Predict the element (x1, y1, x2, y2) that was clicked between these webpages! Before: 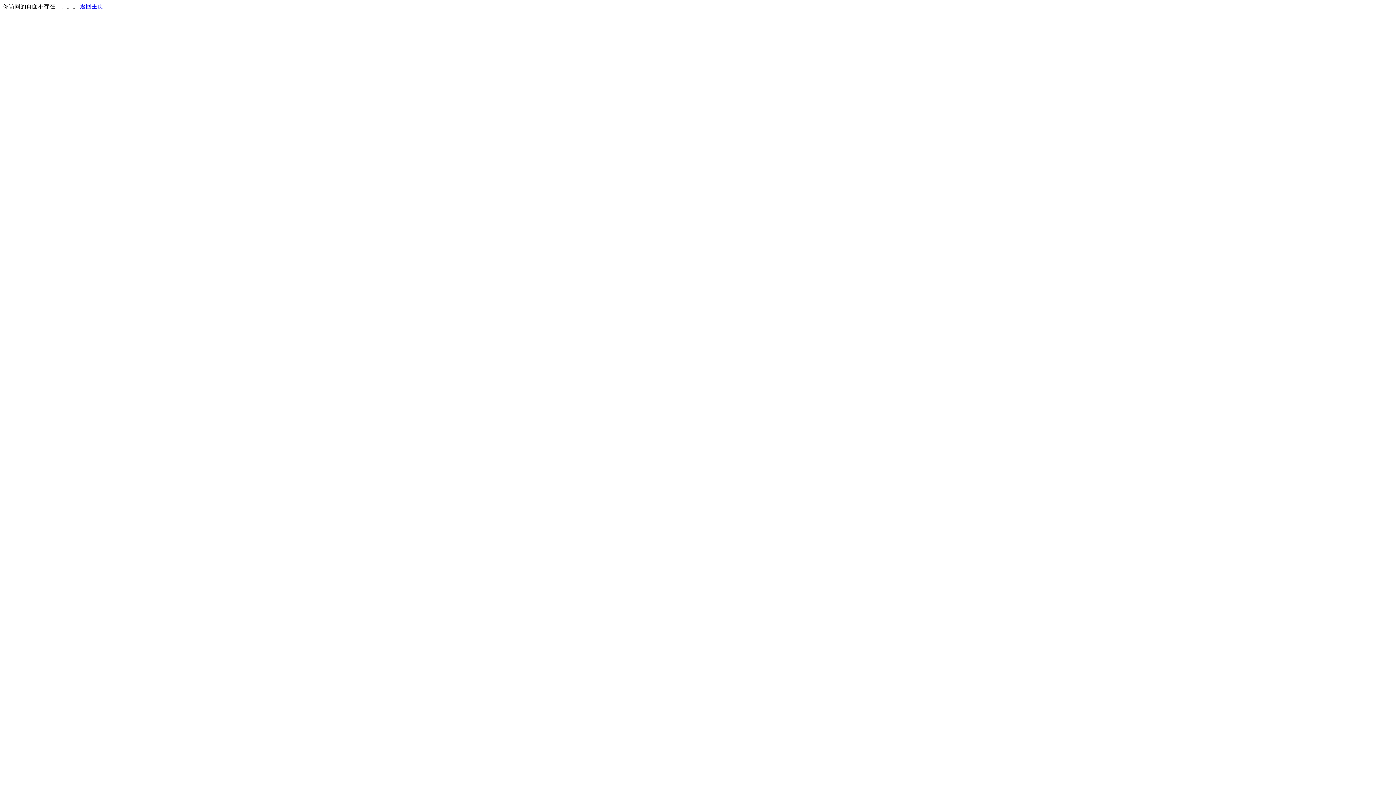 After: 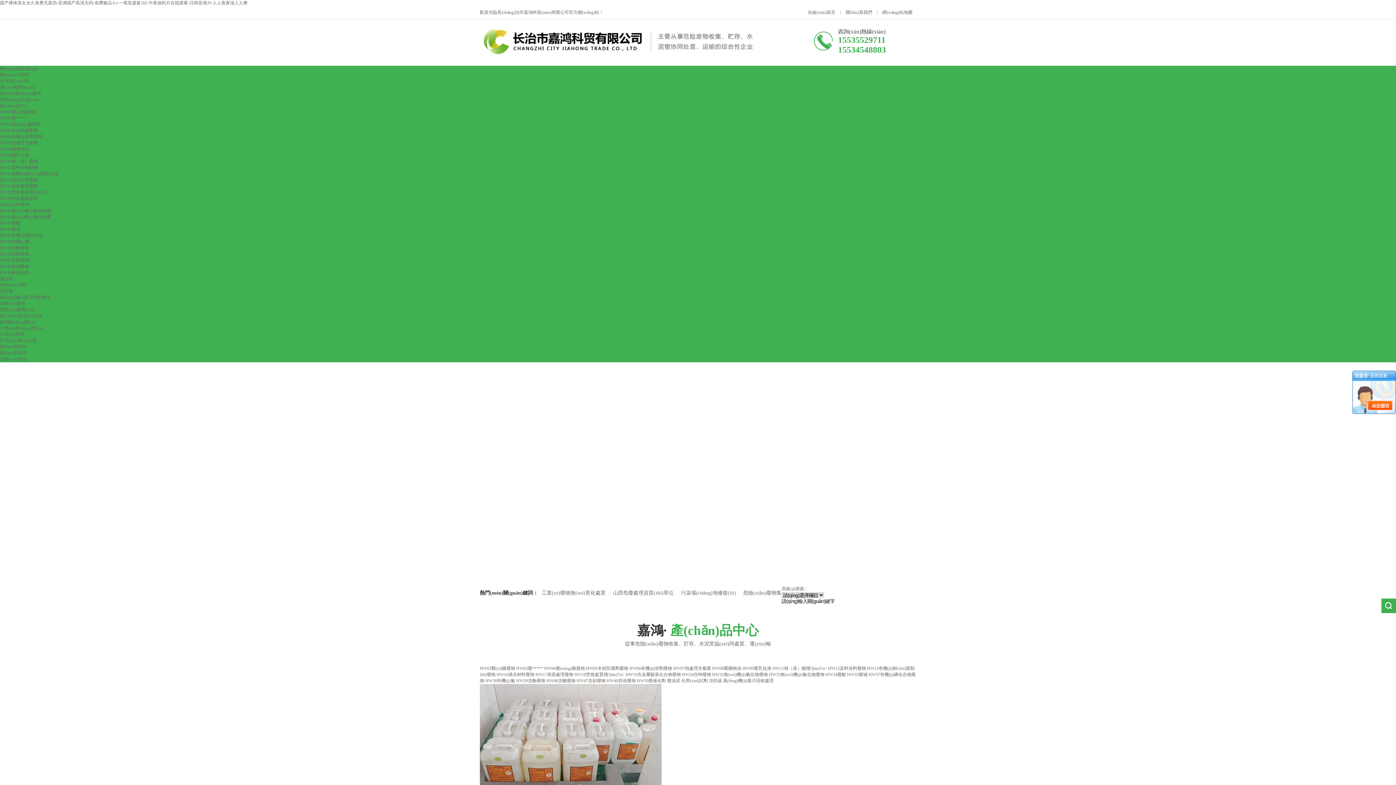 Action: bbox: (80, 3, 103, 9) label: 返回主页